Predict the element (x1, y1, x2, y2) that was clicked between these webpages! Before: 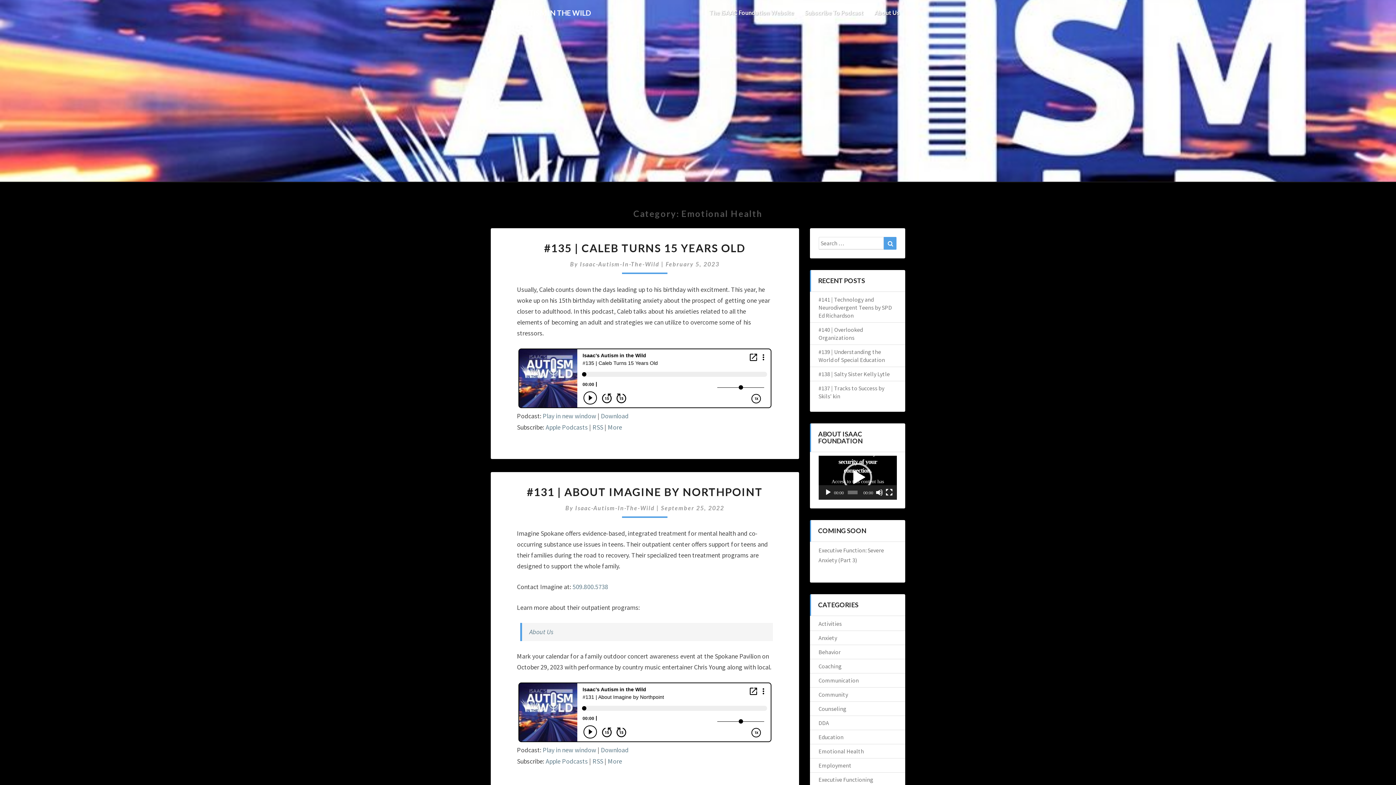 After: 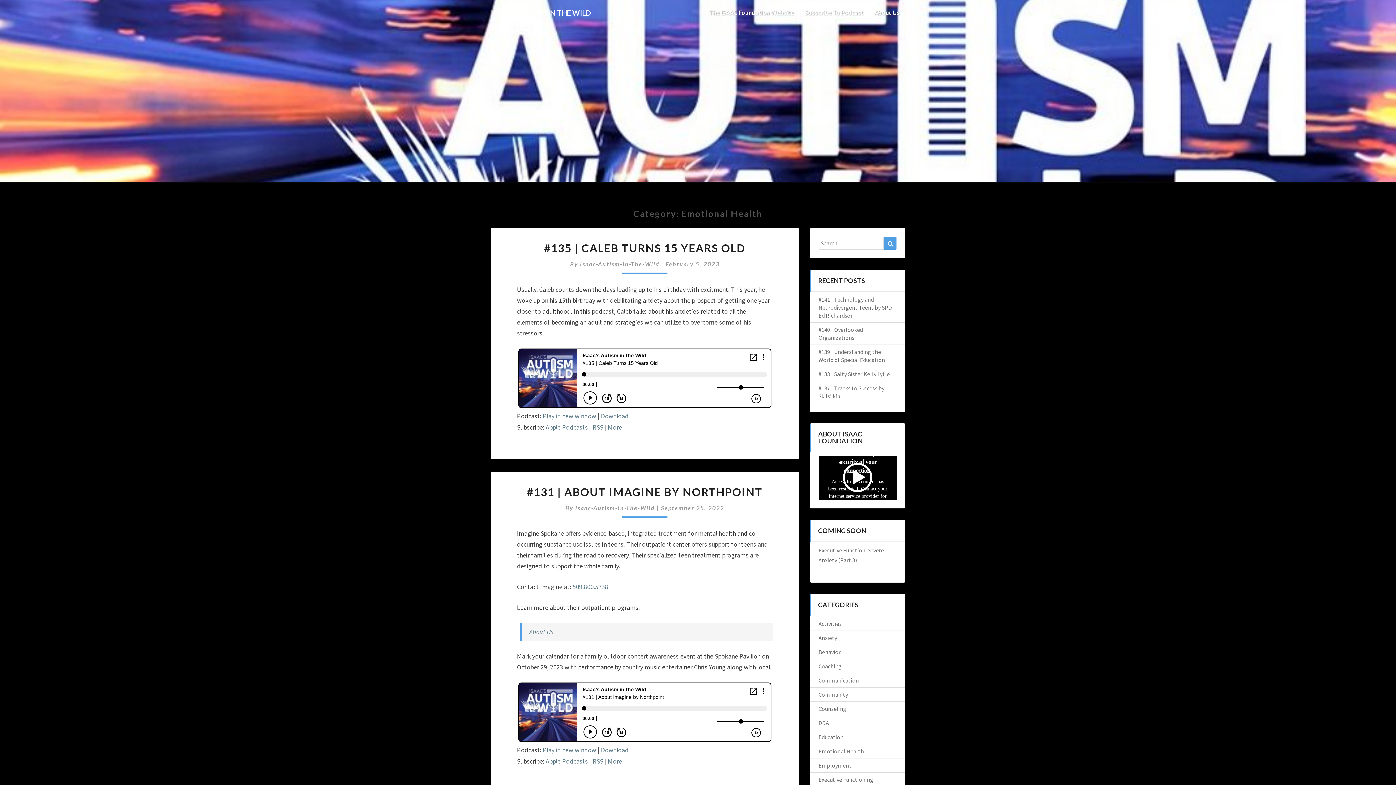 Action: label: Play bbox: (843, 463, 872, 492)